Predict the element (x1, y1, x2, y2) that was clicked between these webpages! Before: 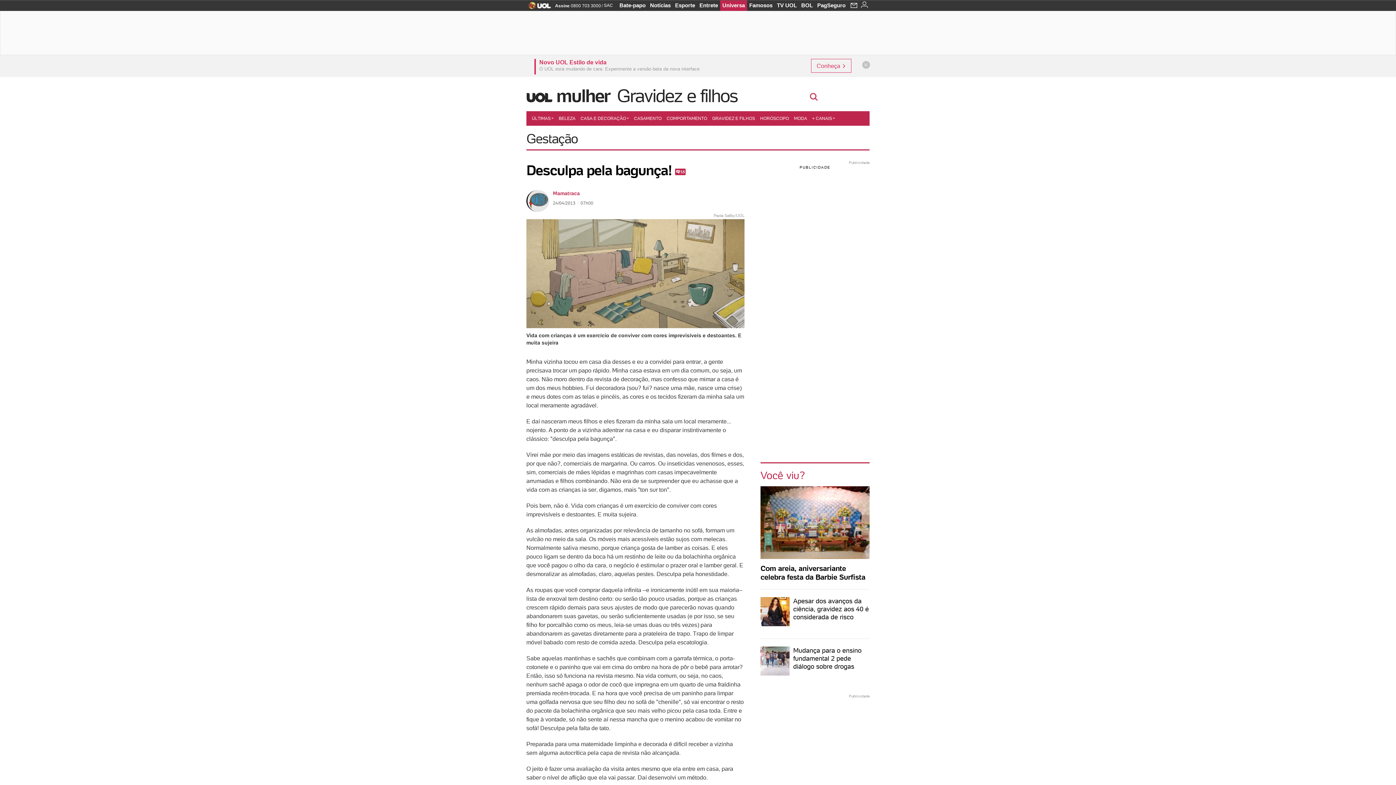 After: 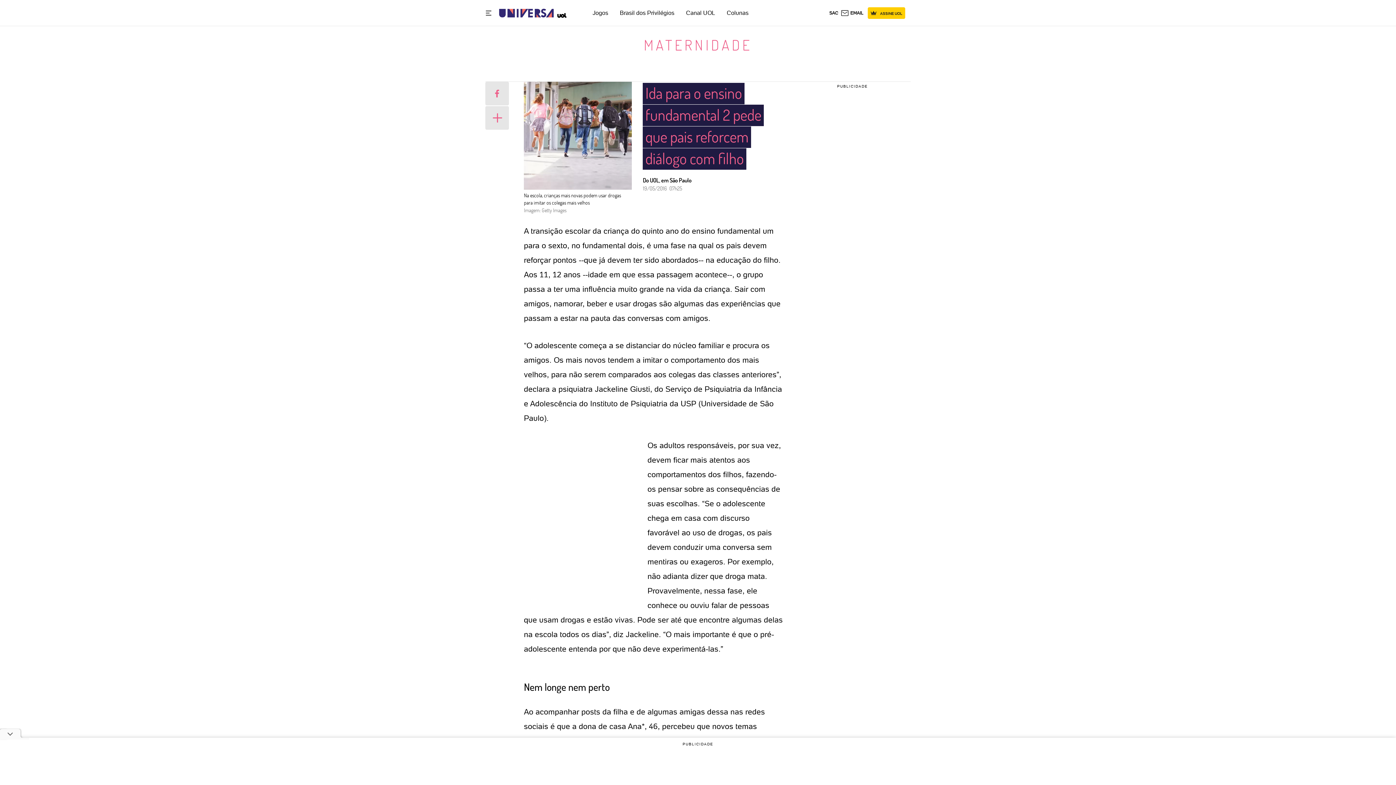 Action: label: Mudança para o ensino fundamental 2 pede diálogo sobre drogas bbox: (760, 646, 869, 670)